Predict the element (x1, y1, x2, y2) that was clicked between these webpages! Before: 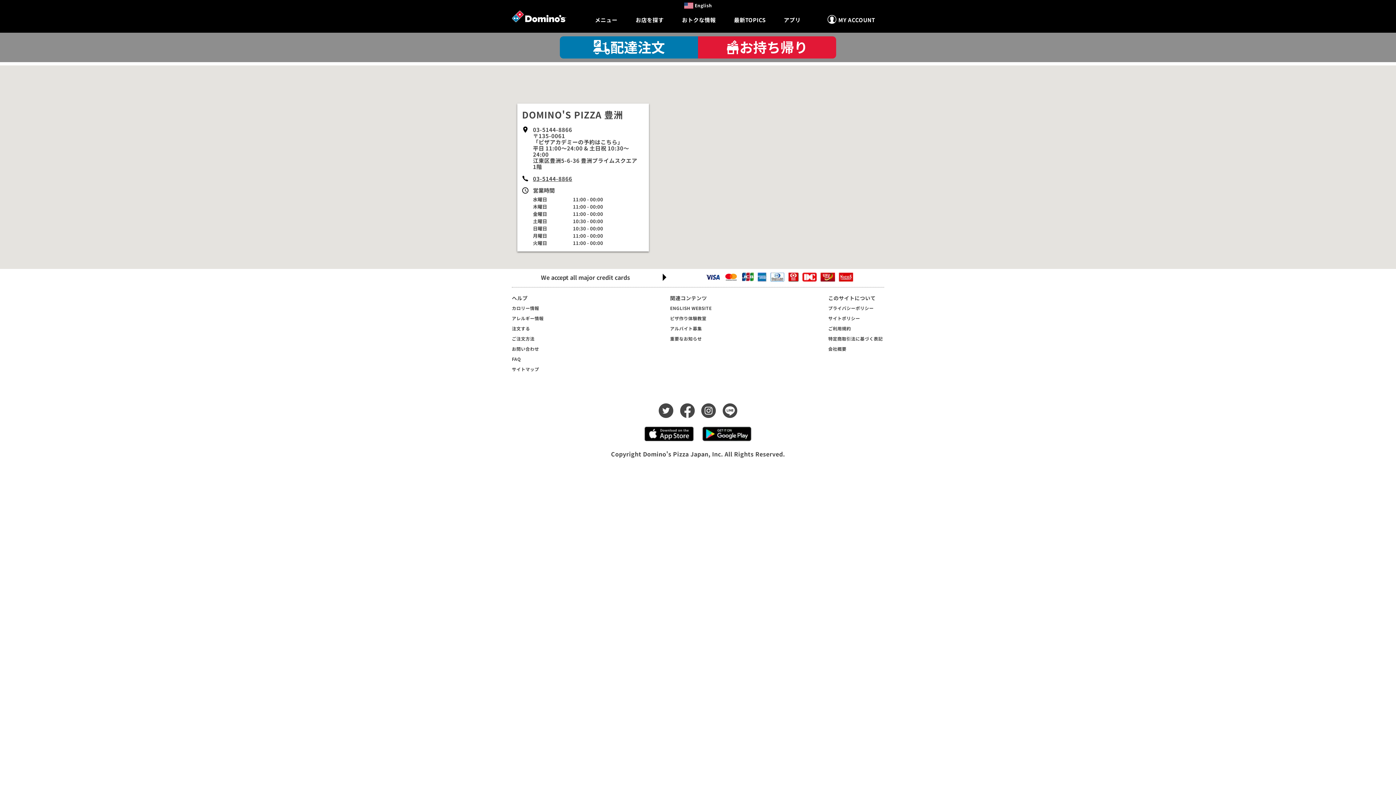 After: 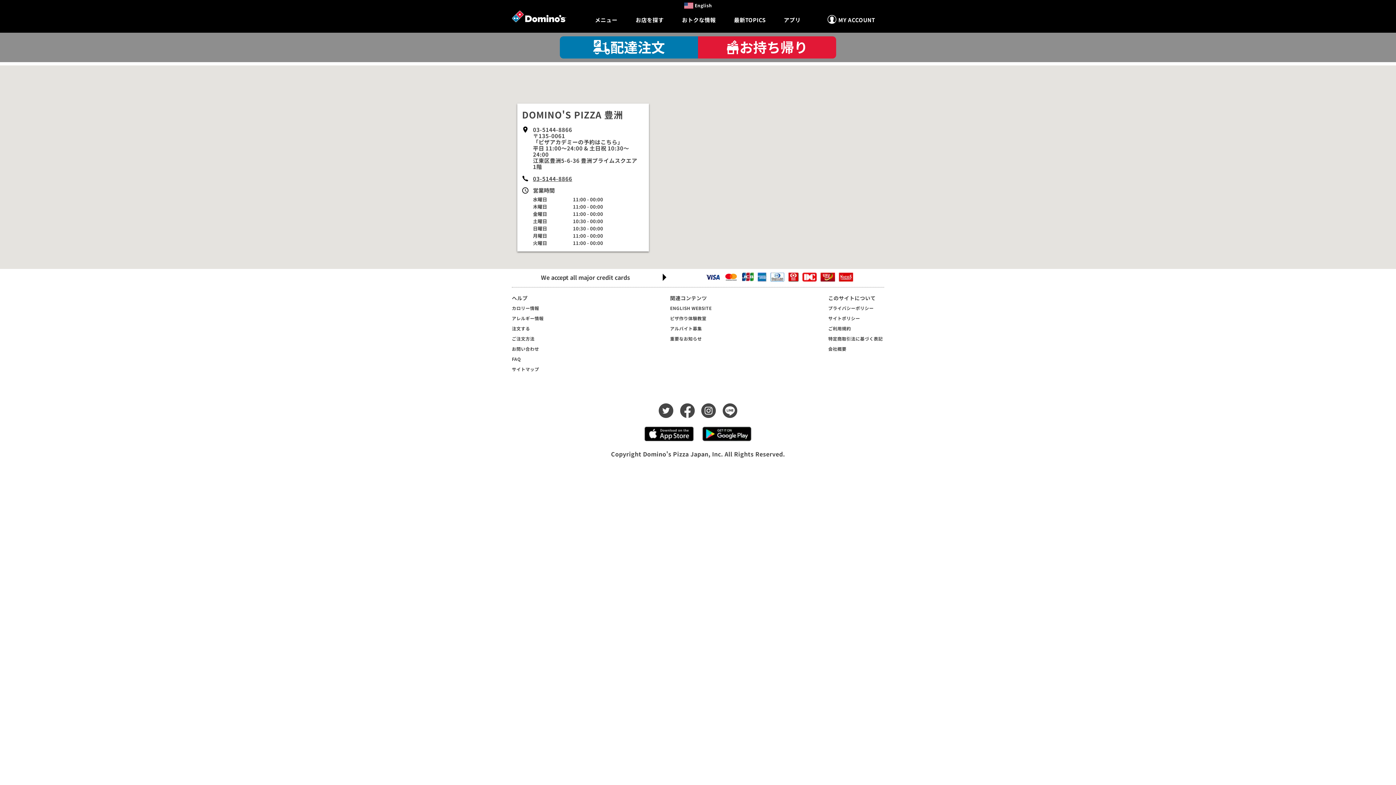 Action: label:   bbox: (699, 411, 720, 420)